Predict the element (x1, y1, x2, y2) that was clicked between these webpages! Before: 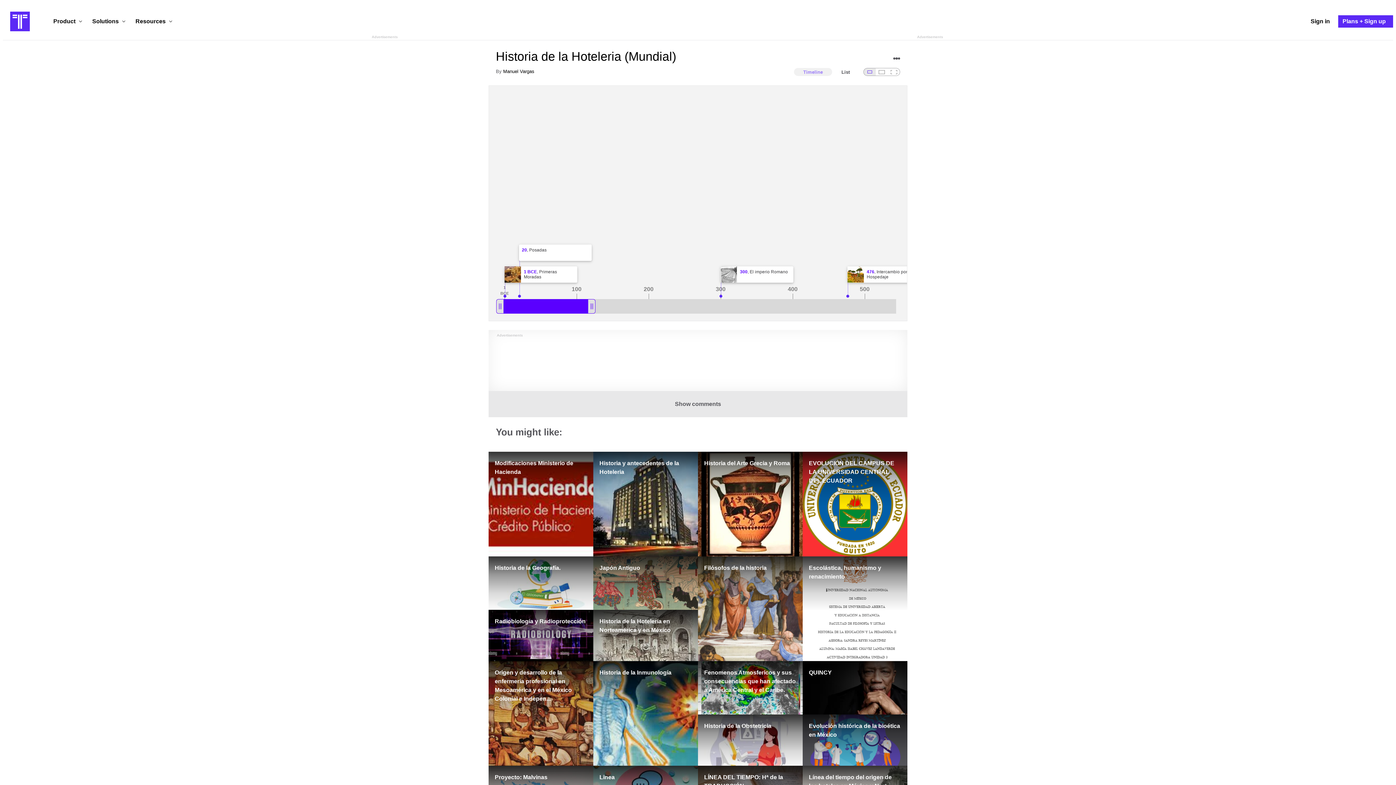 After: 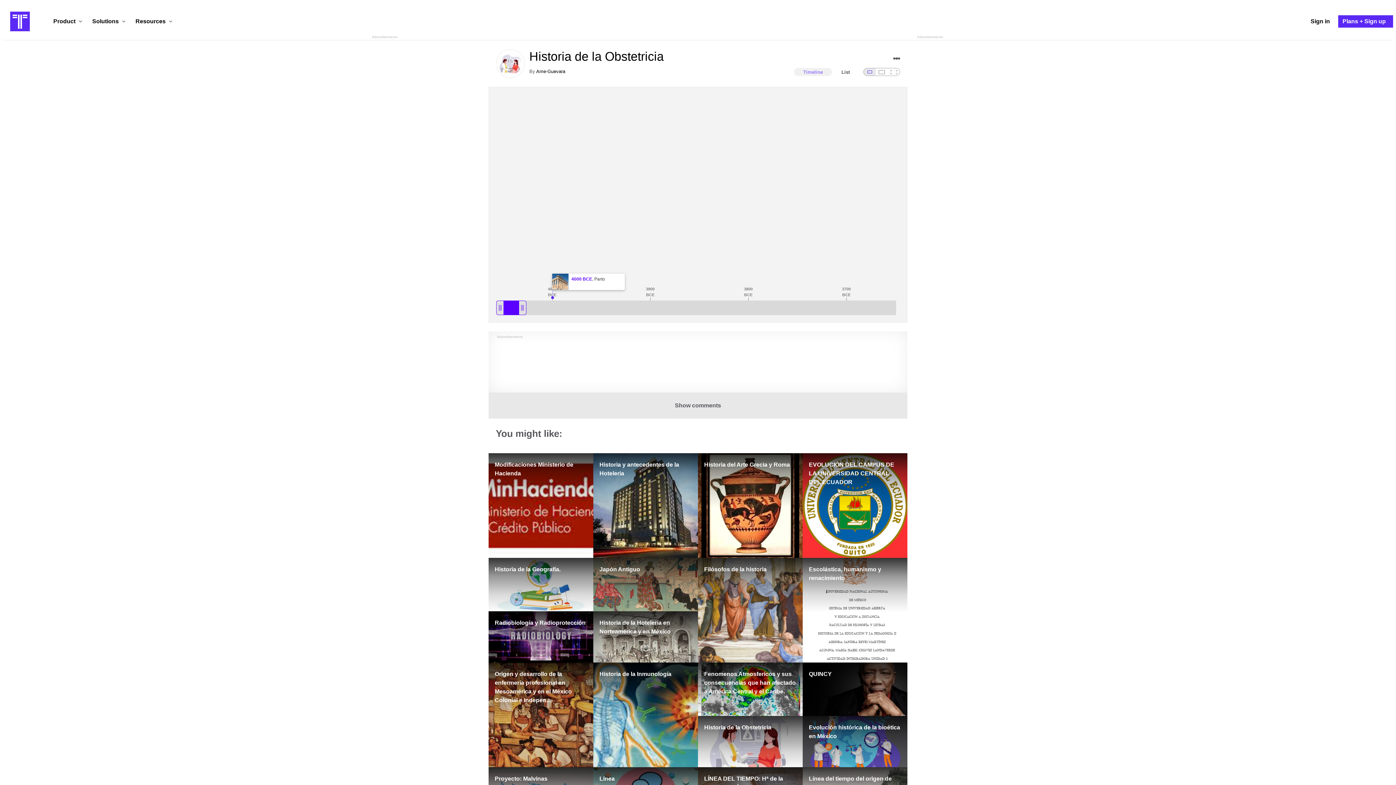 Action: label: Historia de la Obstetricia bbox: (698, 714, 802, 768)